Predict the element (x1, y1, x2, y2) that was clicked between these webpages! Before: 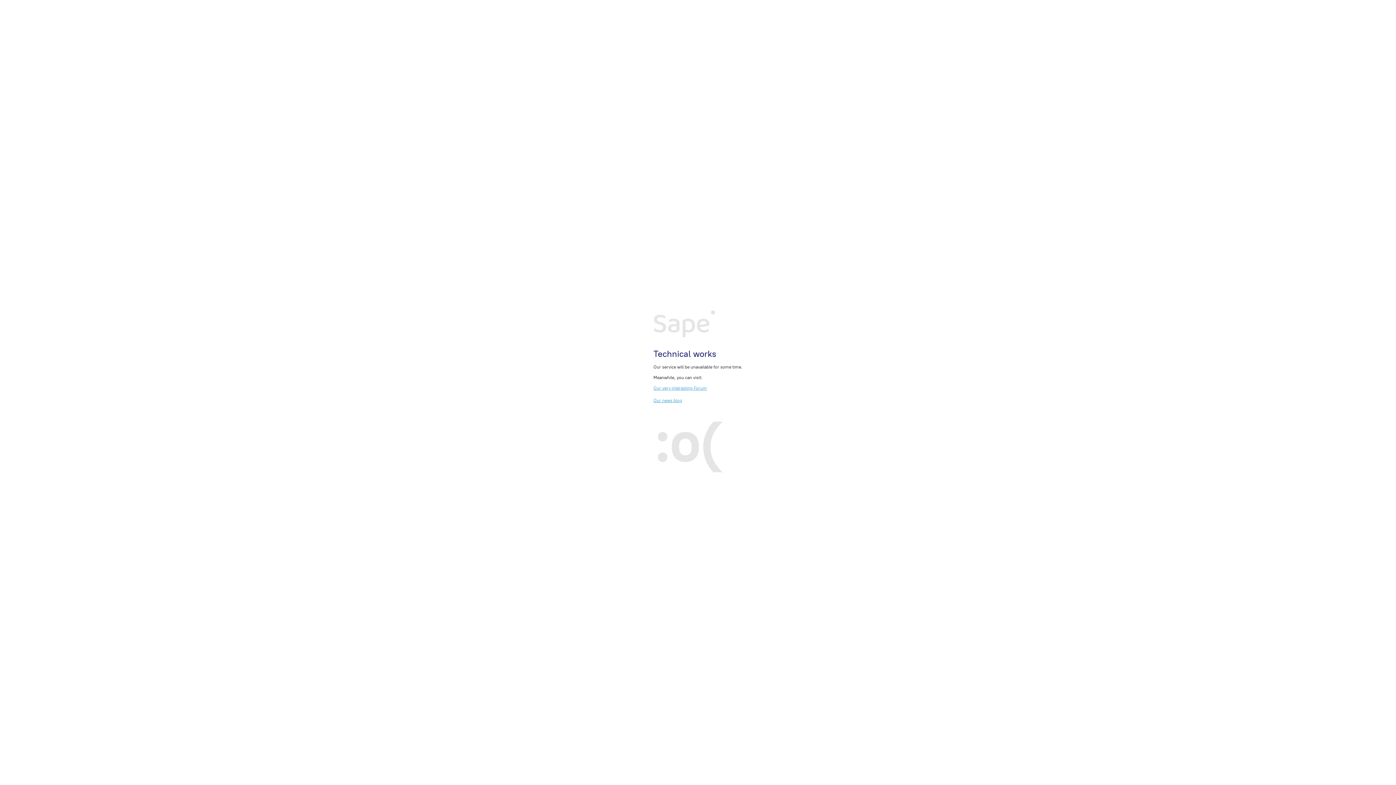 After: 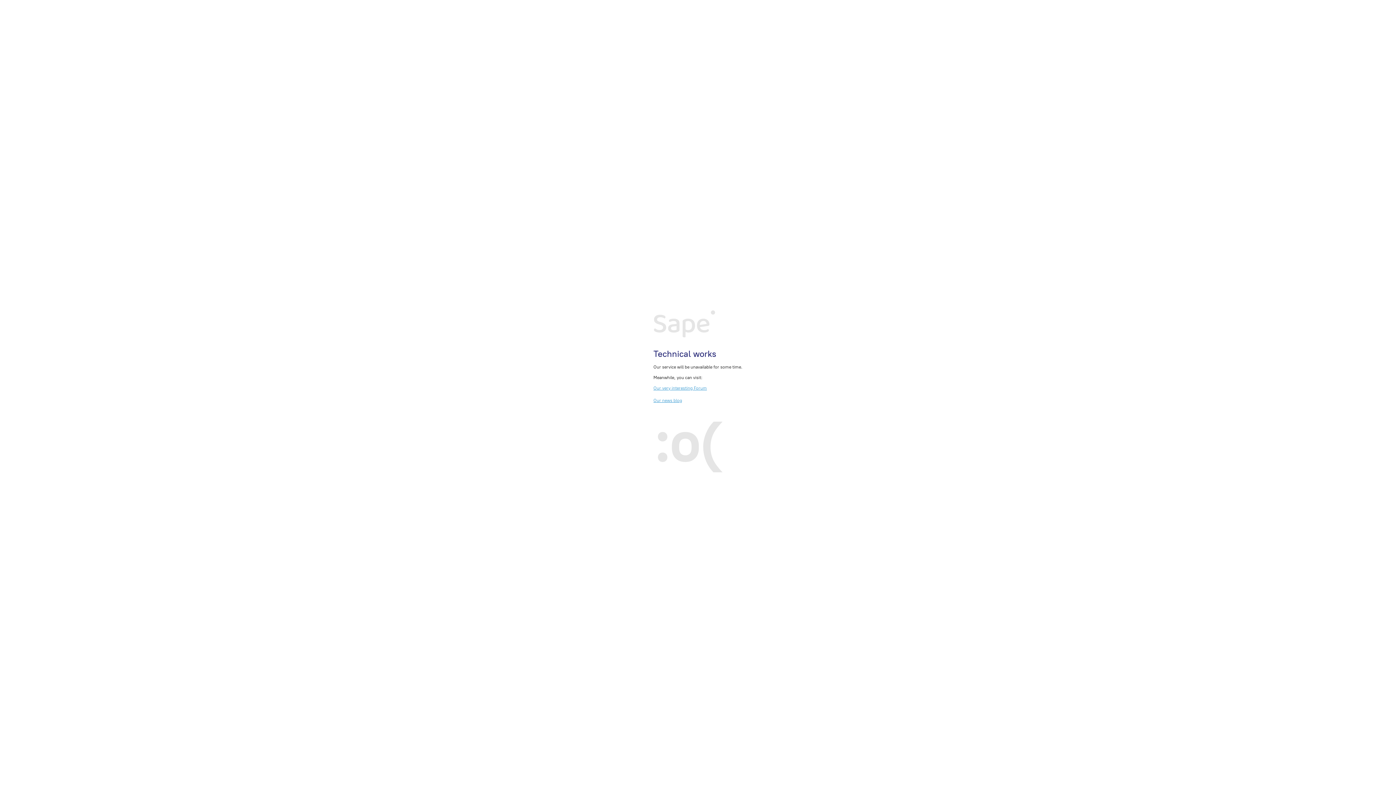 Action: bbox: (653, 385, 707, 390) label: Our very interesting Forum